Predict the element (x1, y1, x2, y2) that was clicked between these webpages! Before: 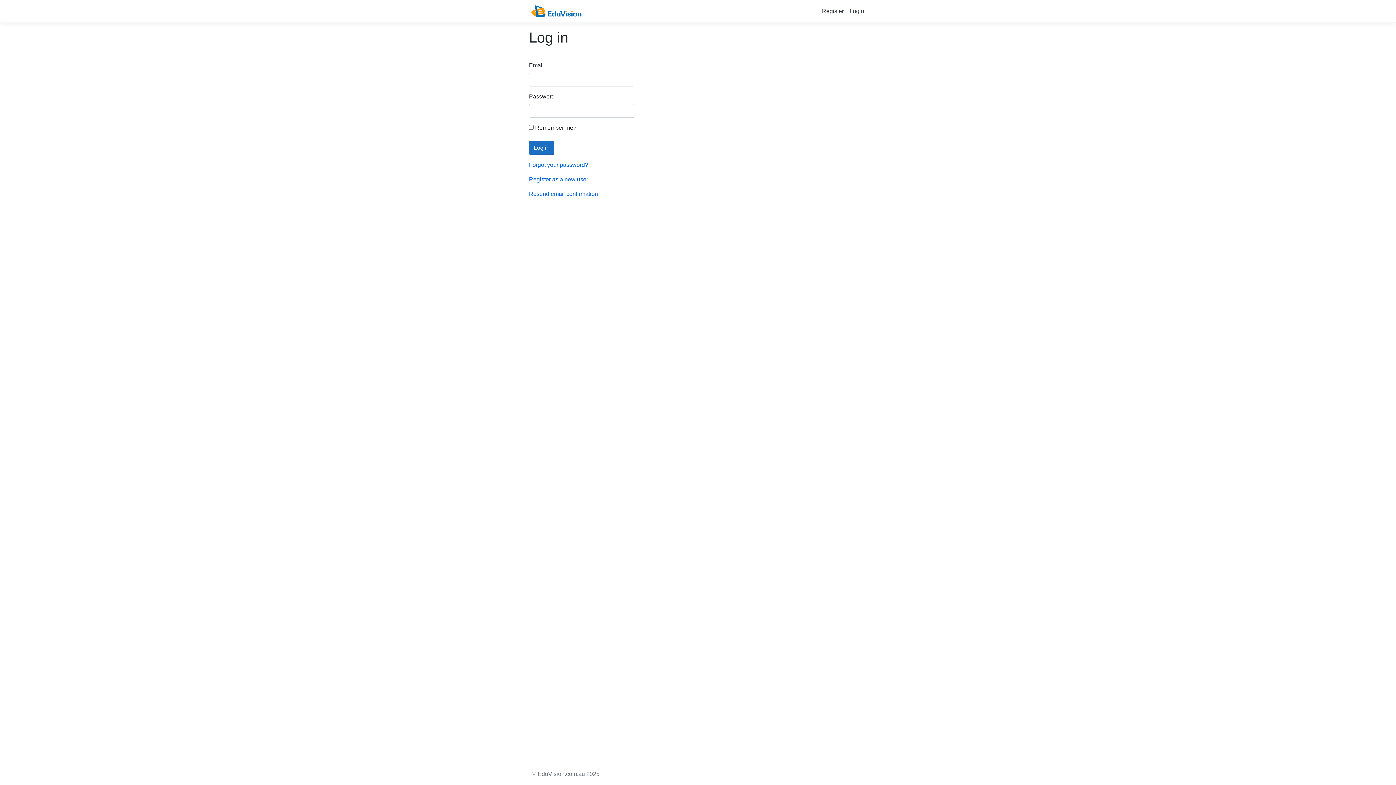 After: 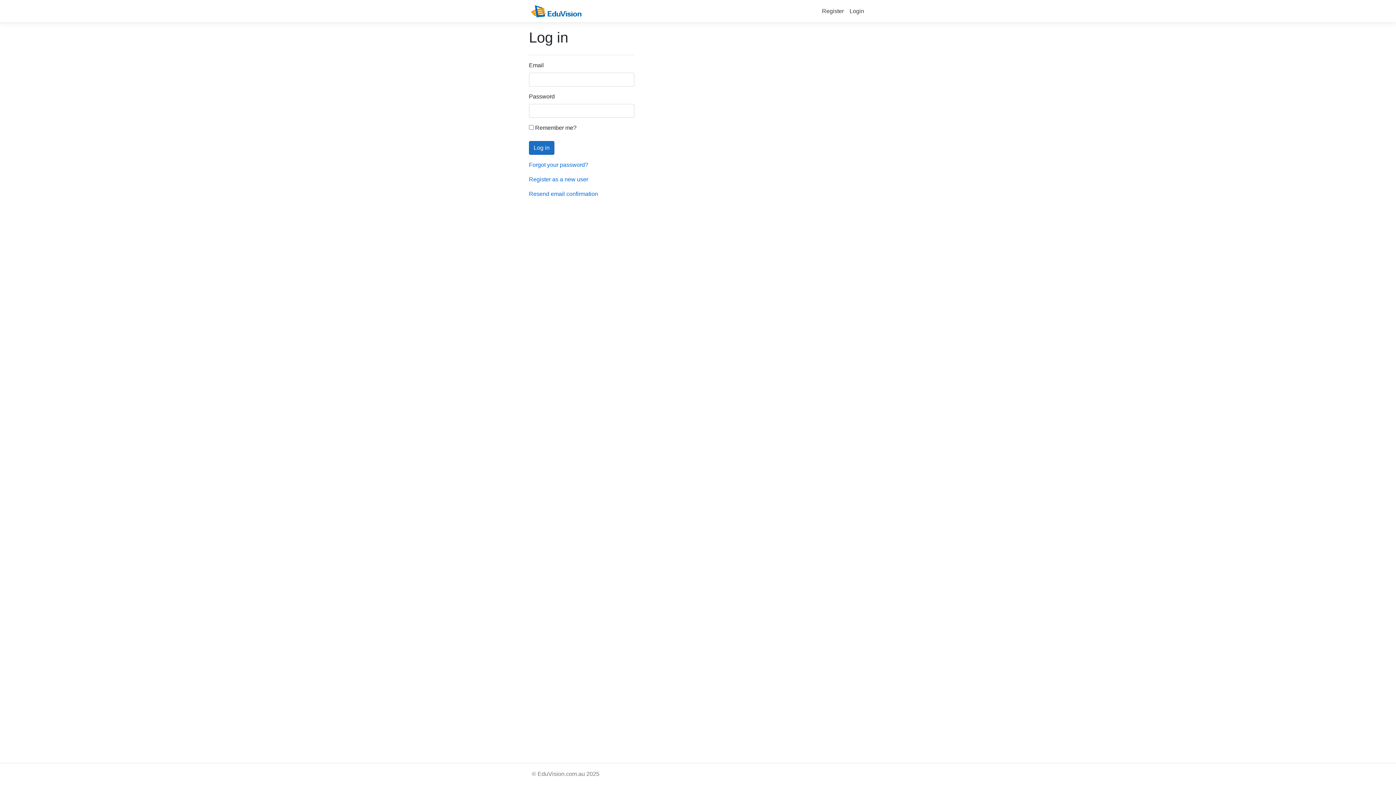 Action: label: Login bbox: (846, 4, 867, 18)